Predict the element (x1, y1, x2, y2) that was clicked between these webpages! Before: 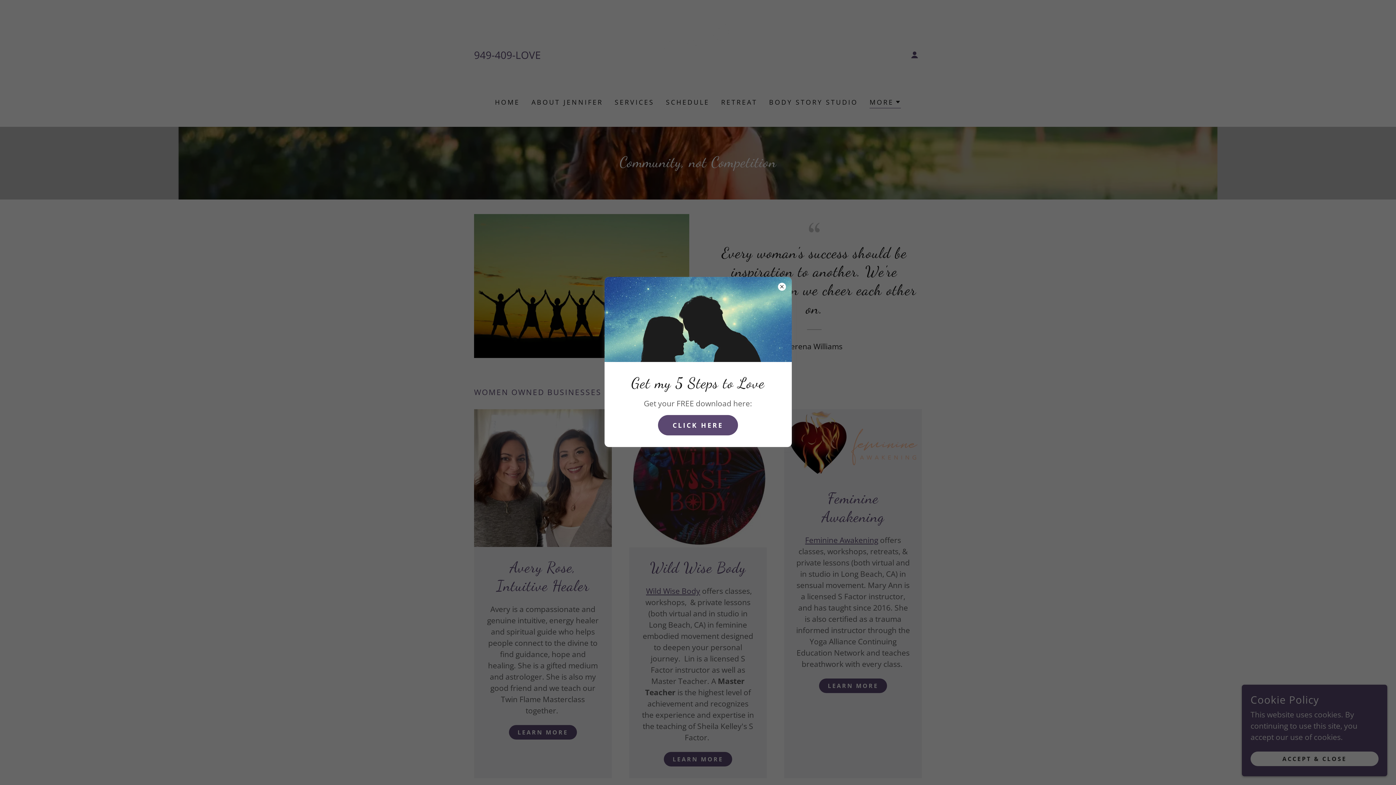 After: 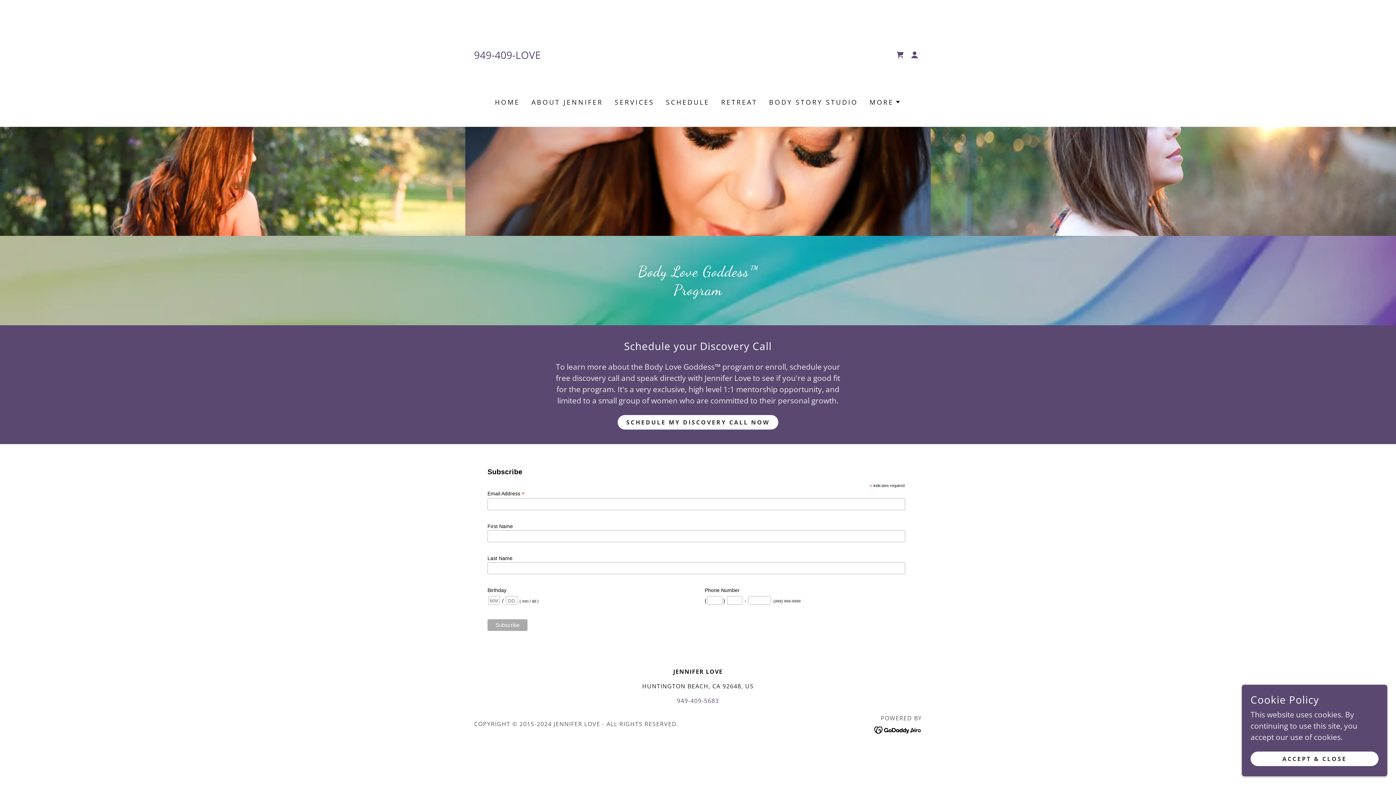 Action: bbox: (658, 415, 738, 435) label: CLICK HERE